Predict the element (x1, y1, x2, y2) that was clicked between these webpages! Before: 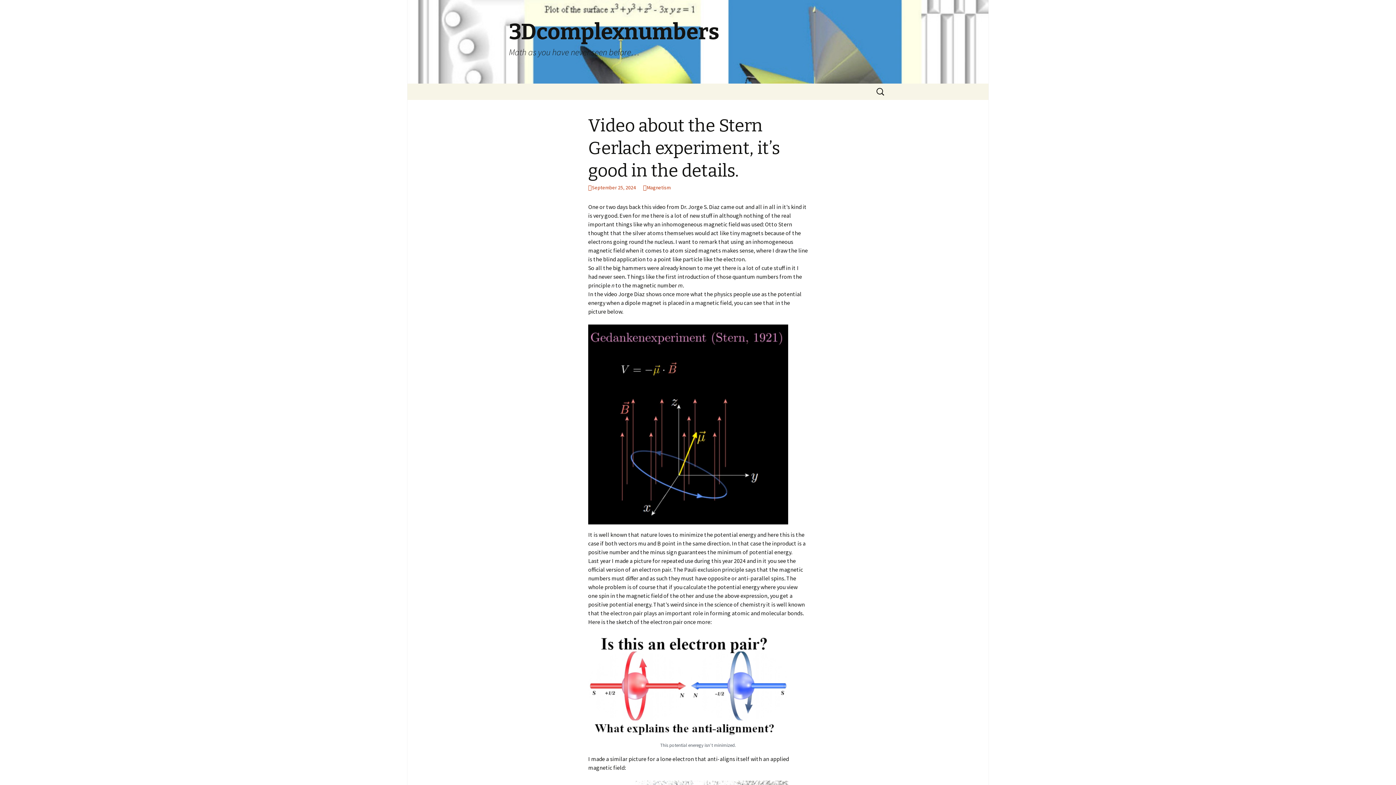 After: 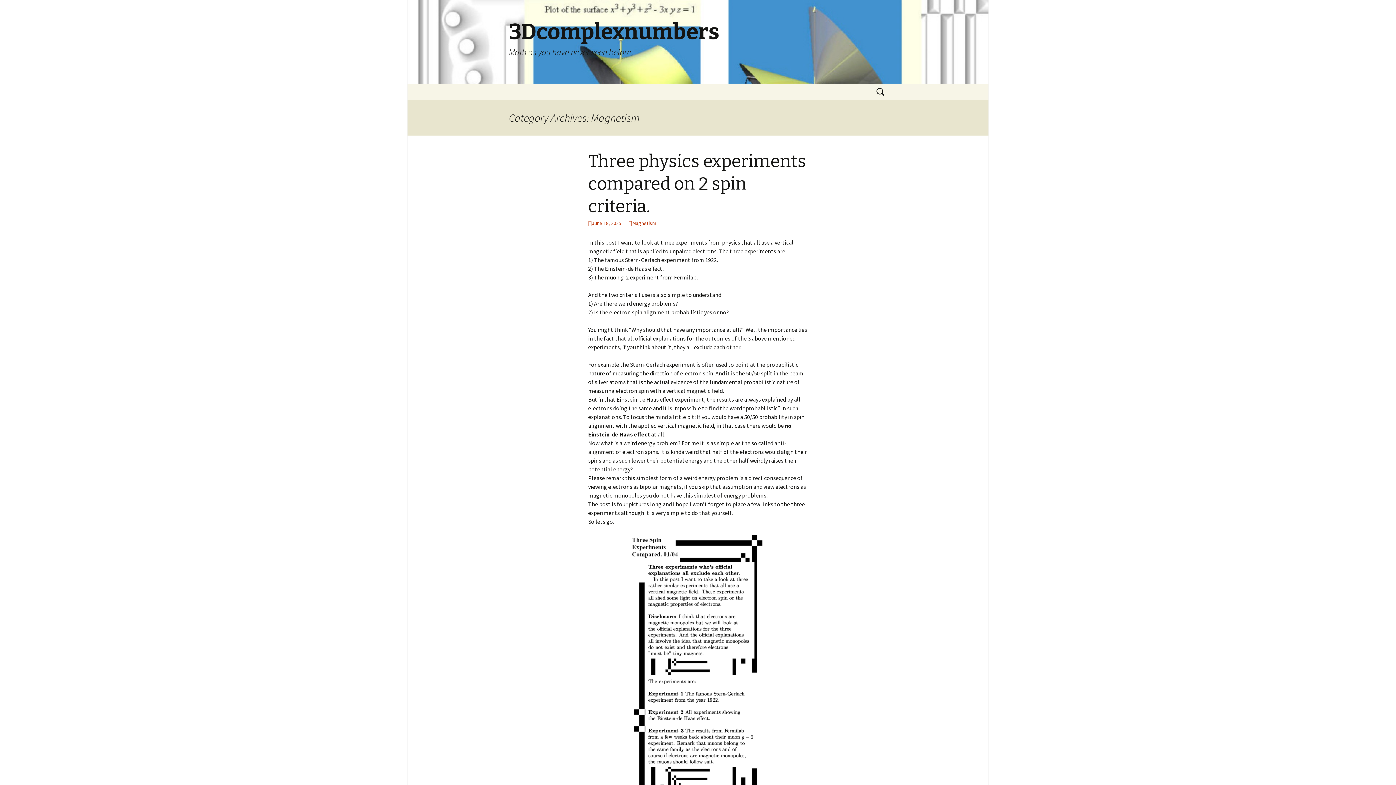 Action: label: Magnetism bbox: (643, 184, 670, 190)